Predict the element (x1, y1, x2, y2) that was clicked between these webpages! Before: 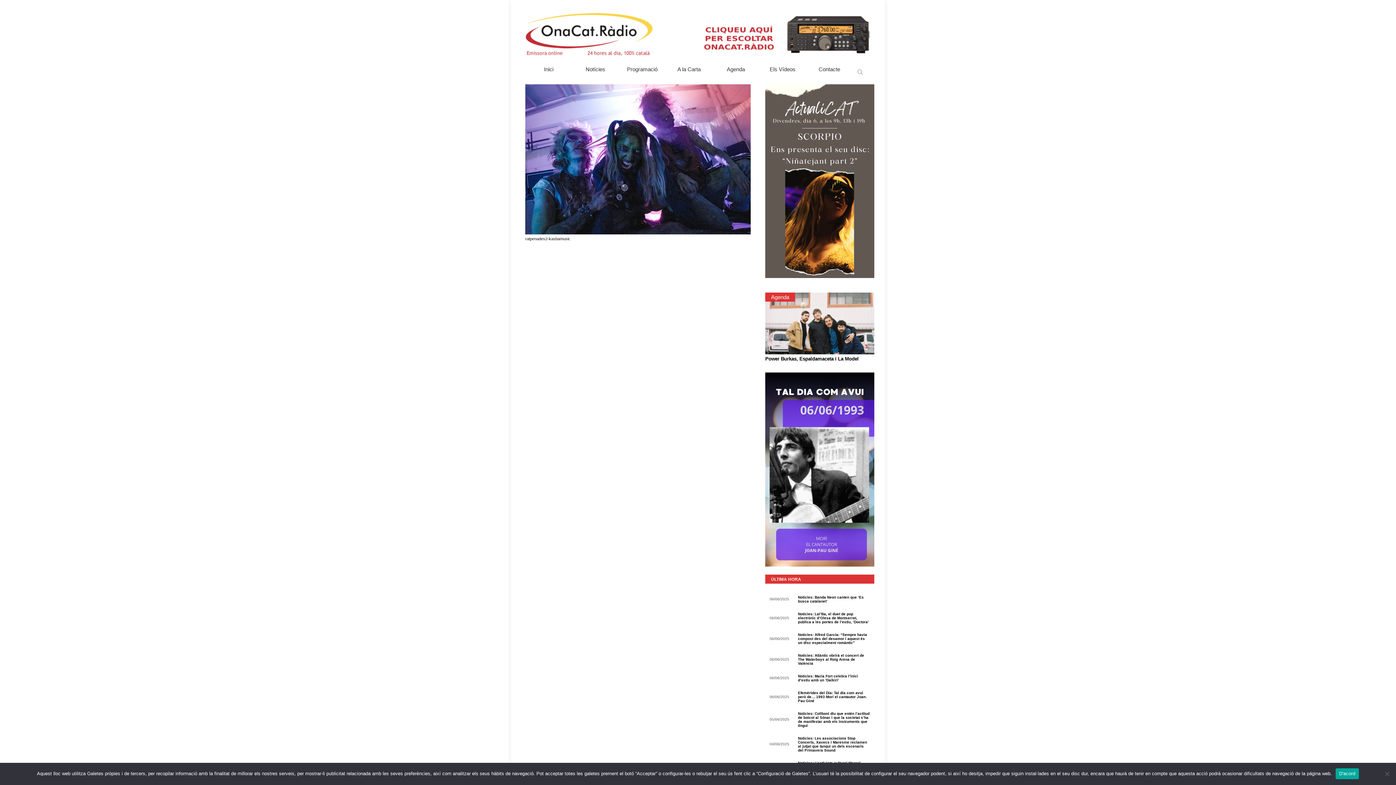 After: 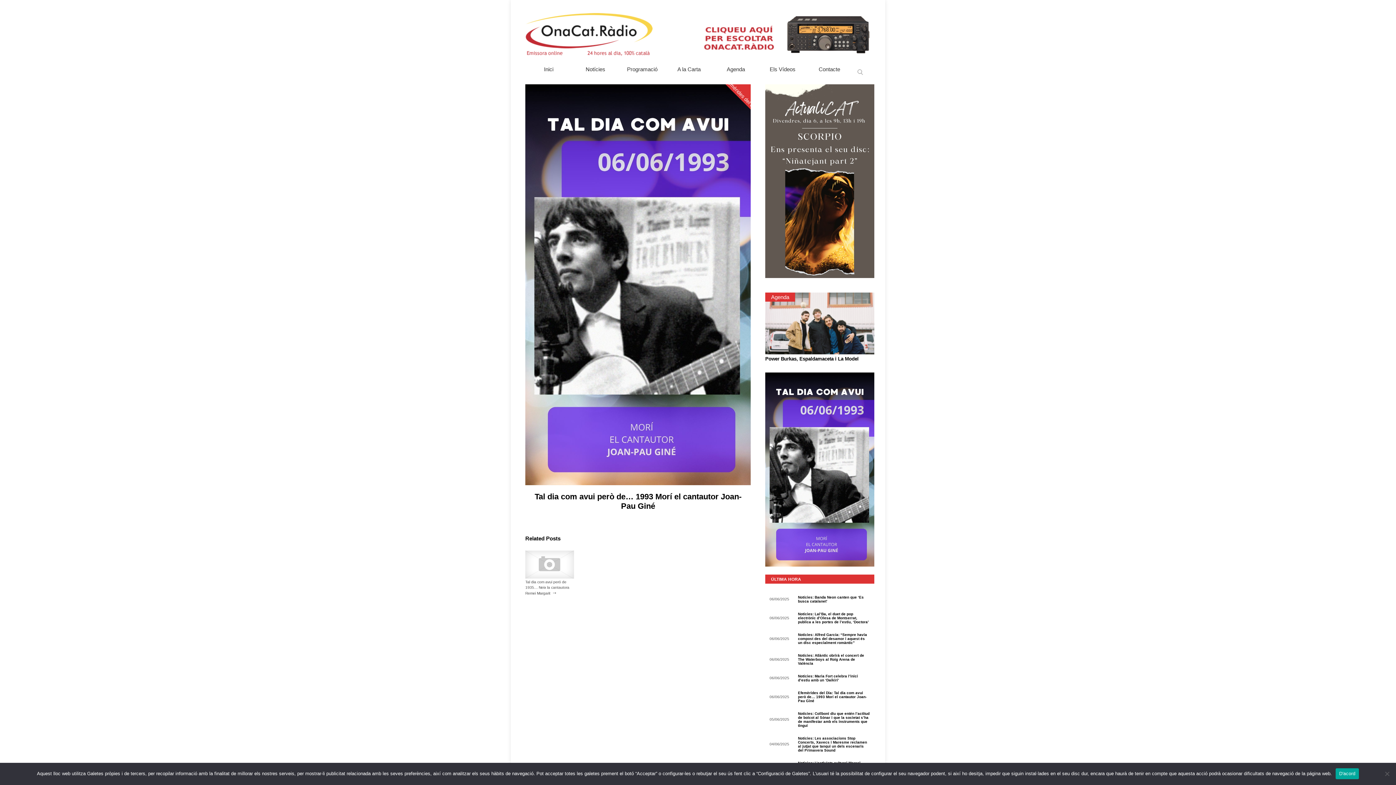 Action: label: 06/06/2025	Efemèrides del Dia: Tal dia com avui però de… 1993 Morí el cantautor Joan-Pau Giné bbox: (765, 686, 874, 707)